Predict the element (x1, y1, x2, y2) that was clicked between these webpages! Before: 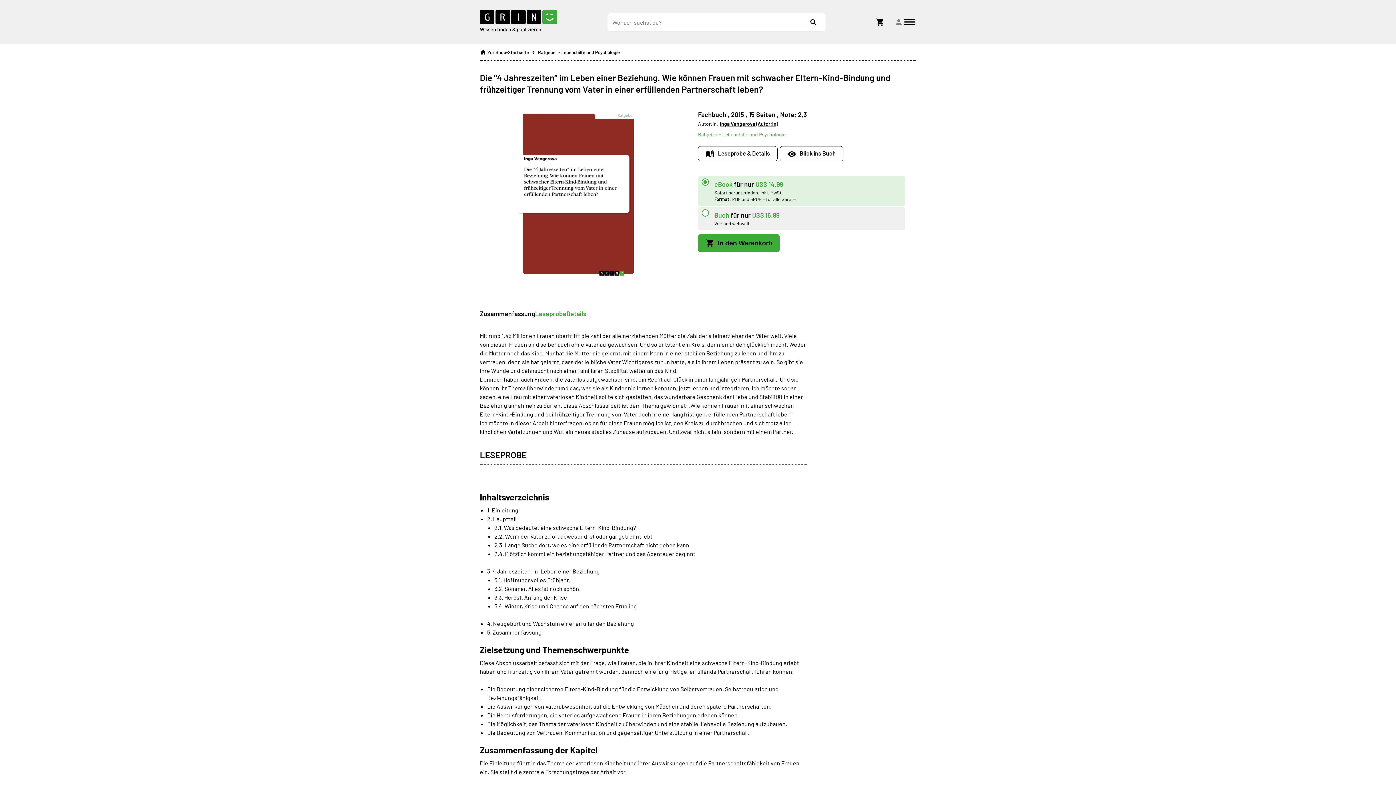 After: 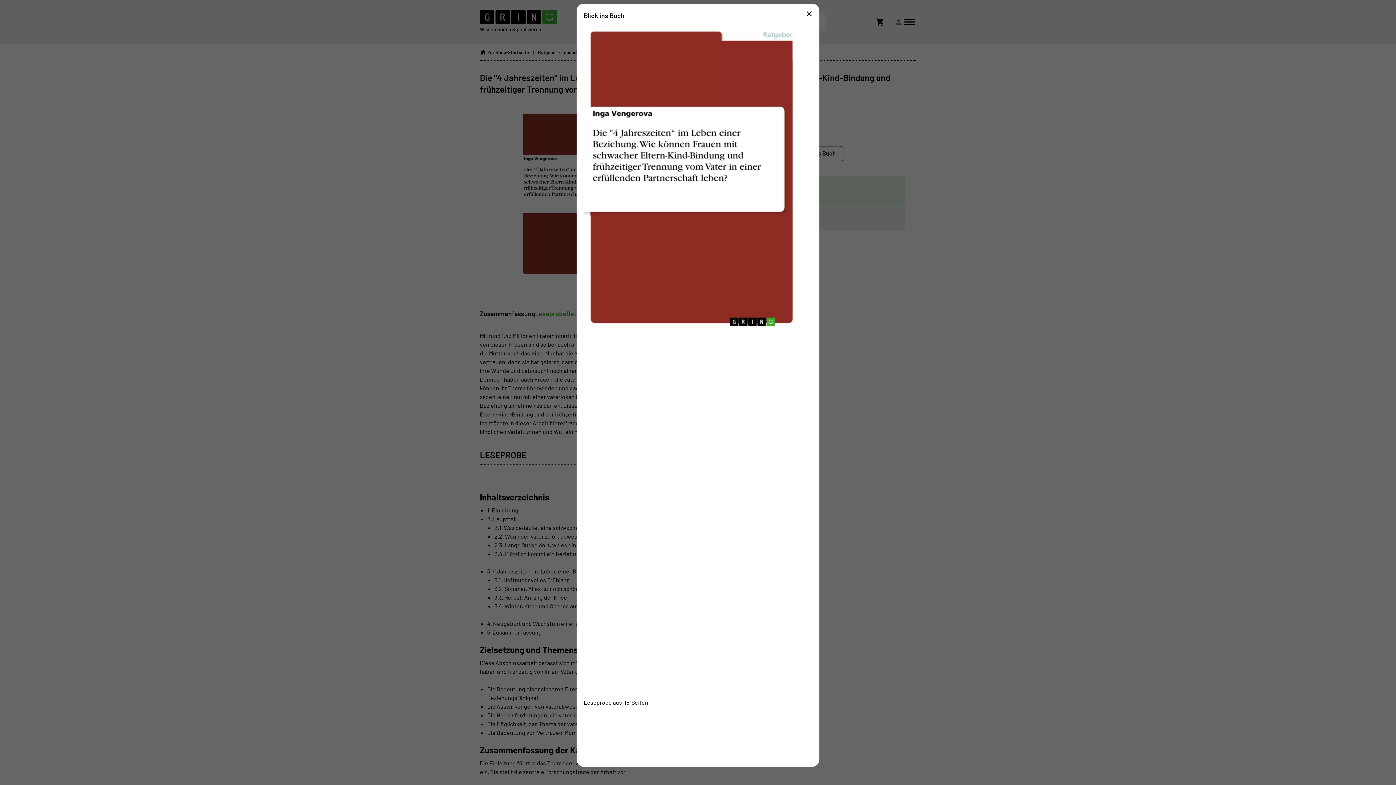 Action: bbox: (780, 146, 843, 161) label: Open book preview popup